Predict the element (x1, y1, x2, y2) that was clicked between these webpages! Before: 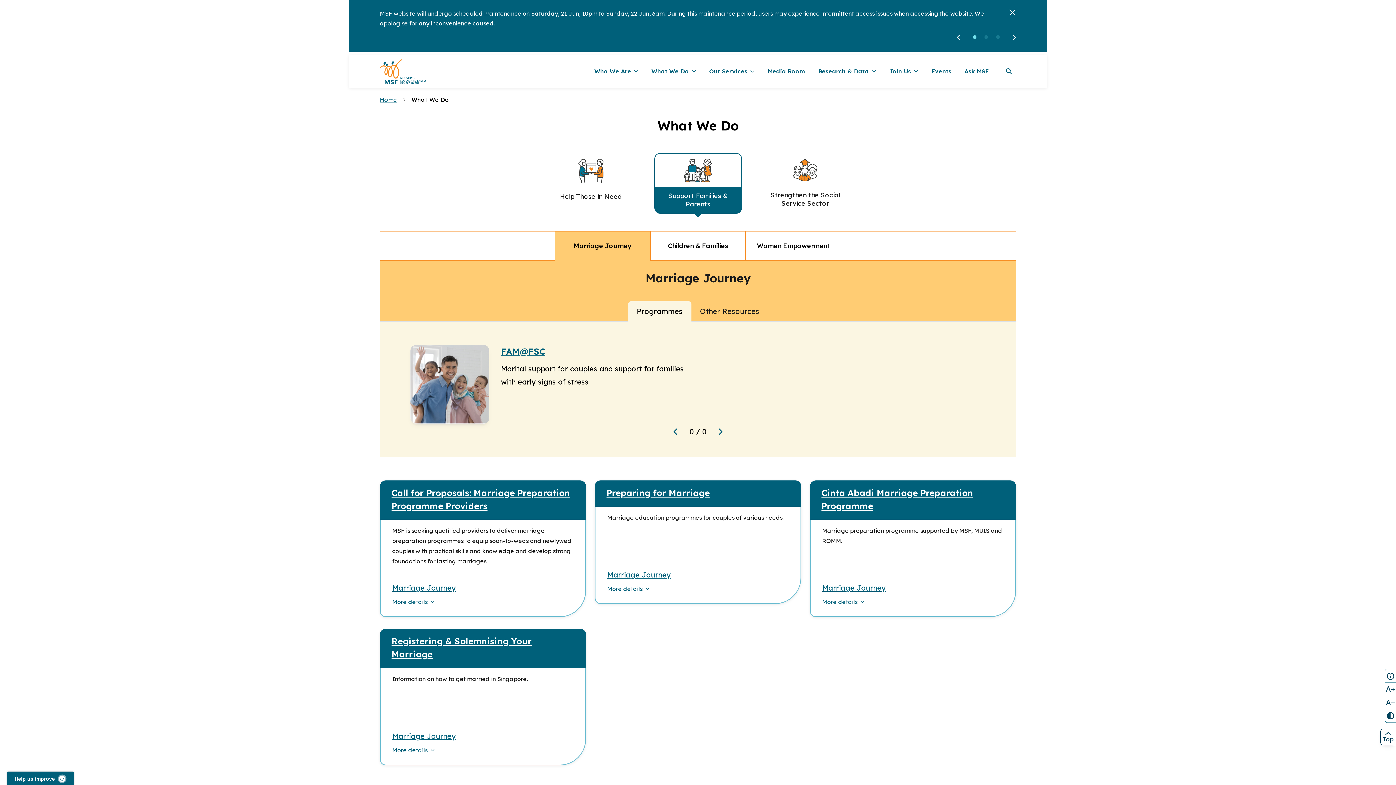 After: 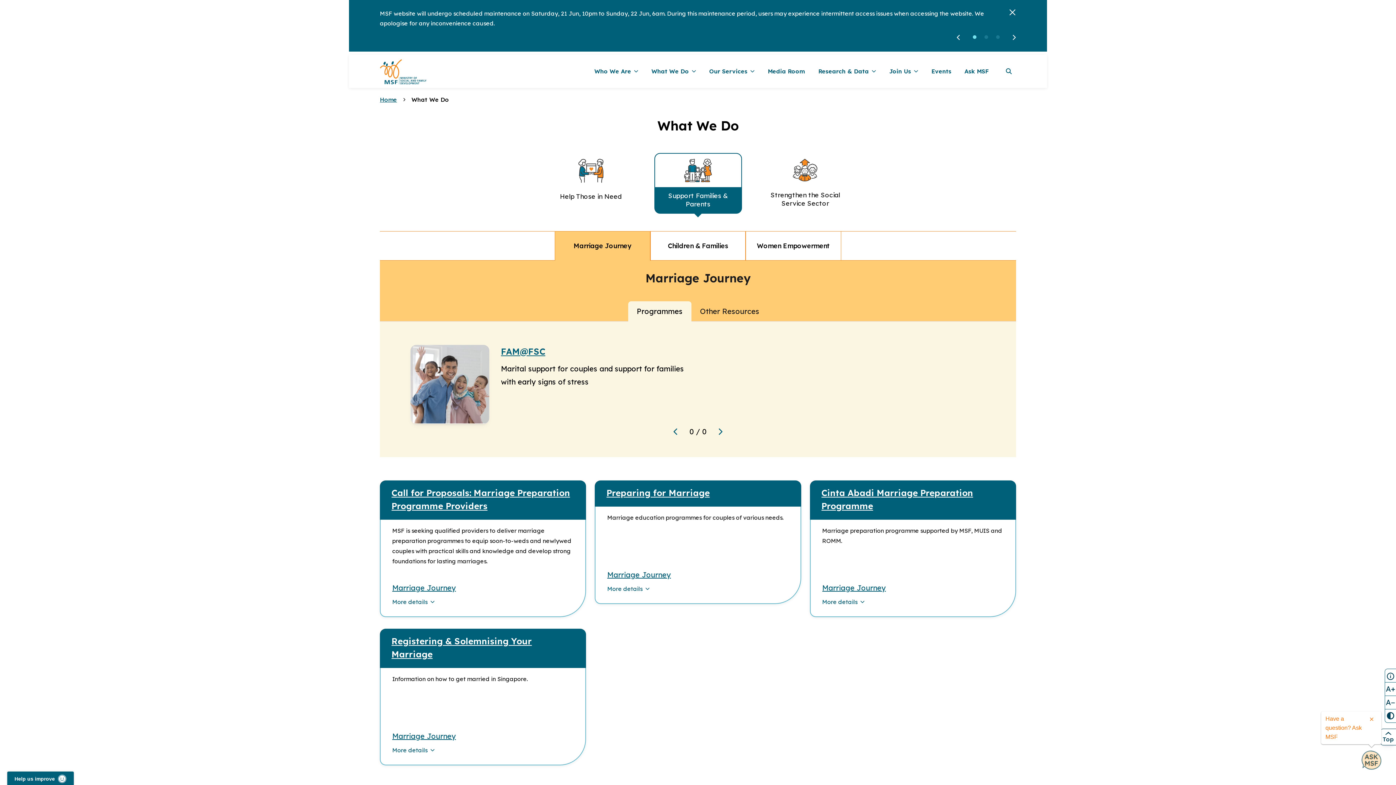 Action: label: Marriage Journey bbox: (555, 231, 650, 260)